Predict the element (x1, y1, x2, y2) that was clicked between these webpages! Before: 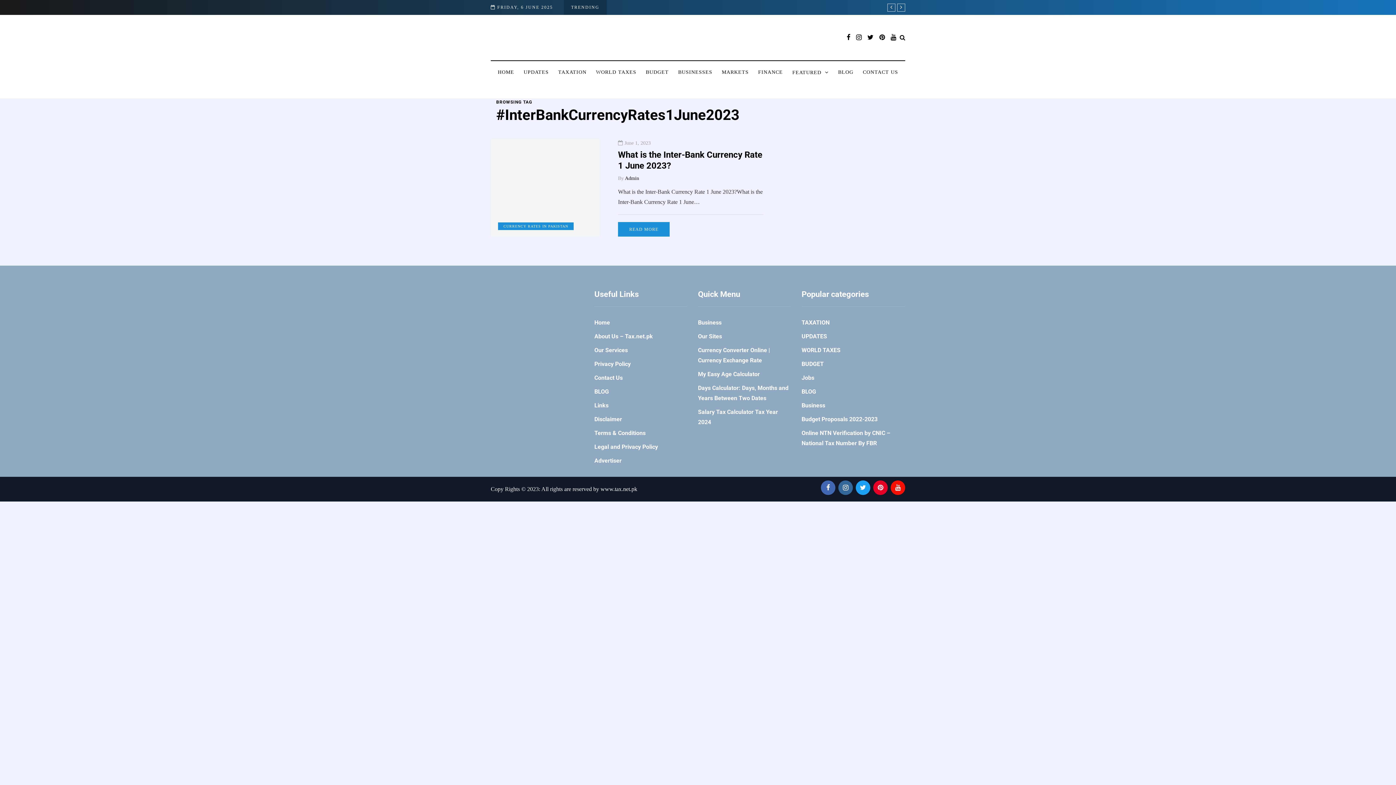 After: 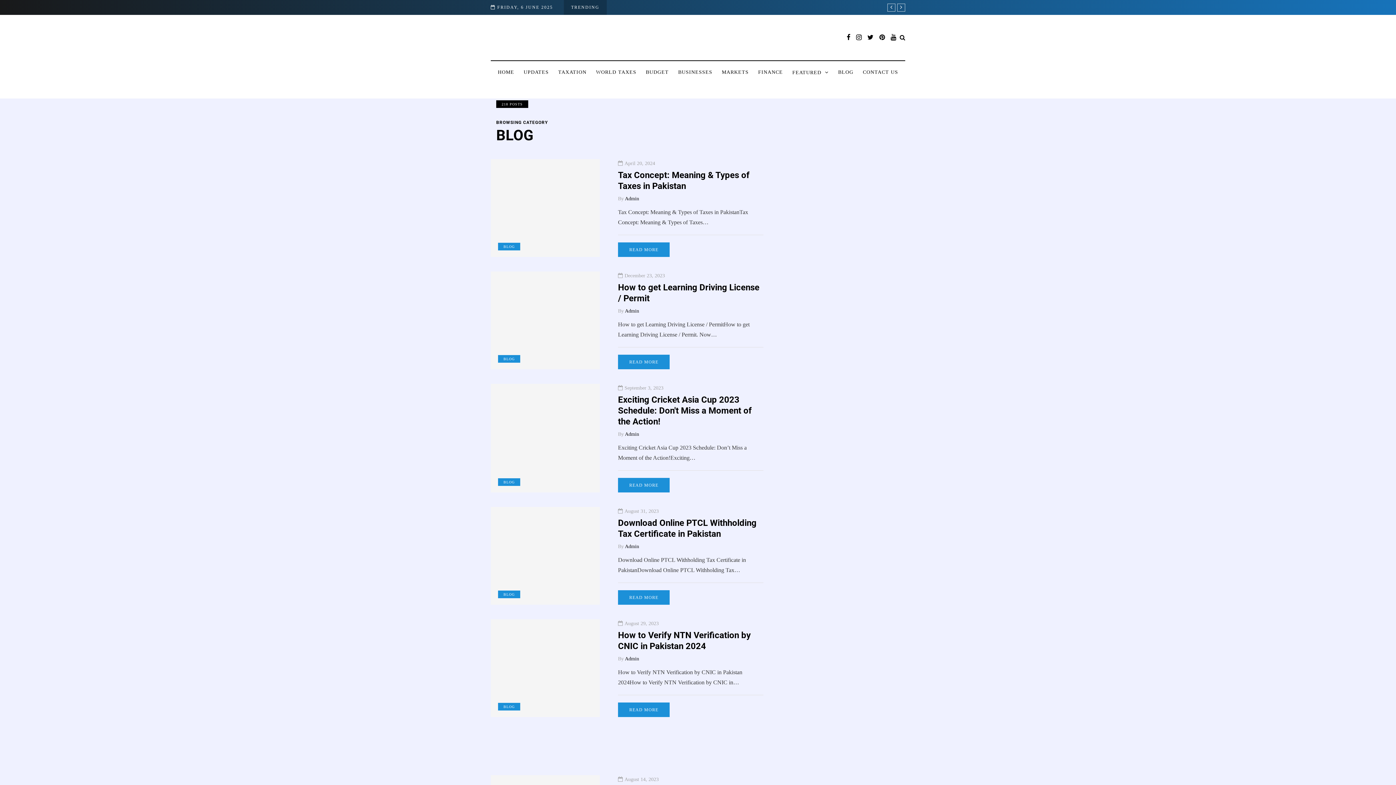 Action: bbox: (801, 388, 816, 395) label: BLOG